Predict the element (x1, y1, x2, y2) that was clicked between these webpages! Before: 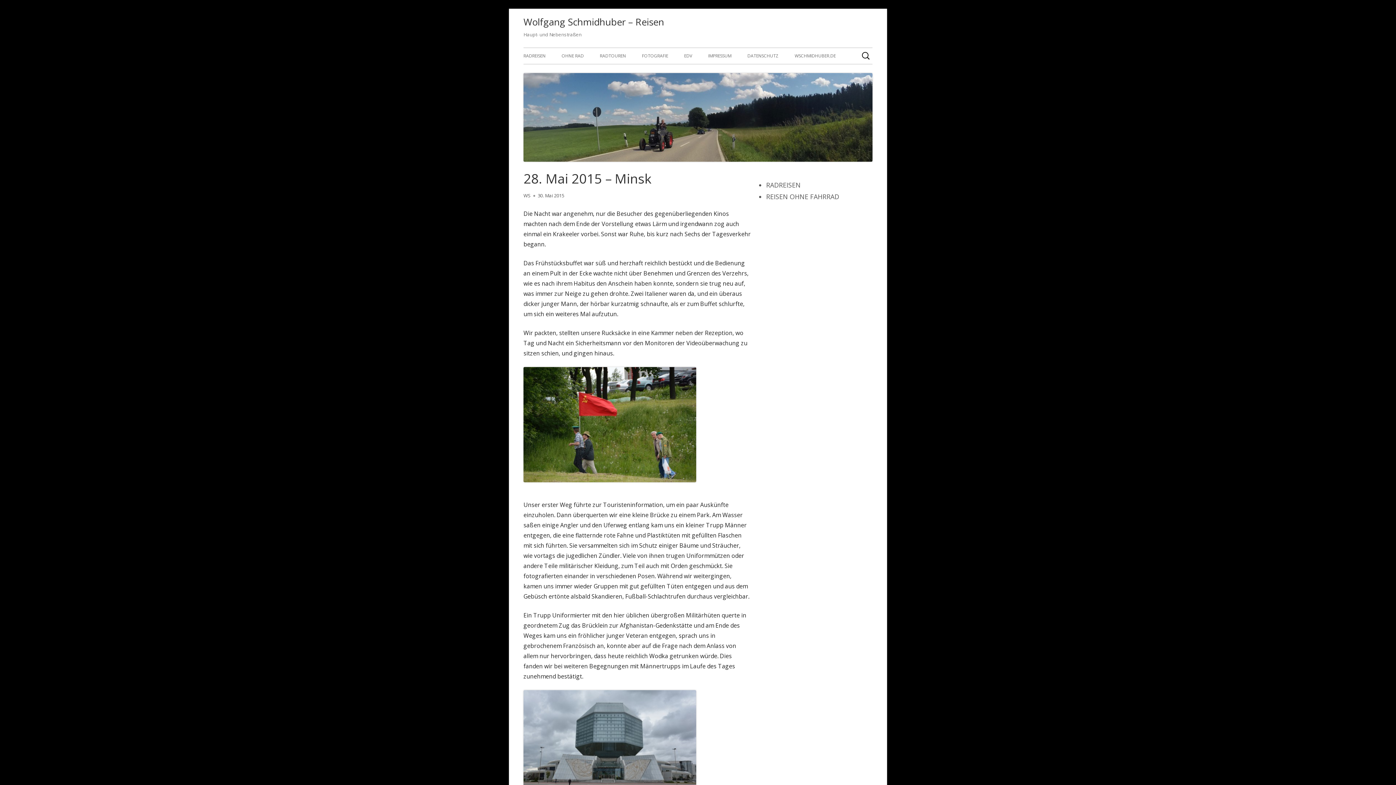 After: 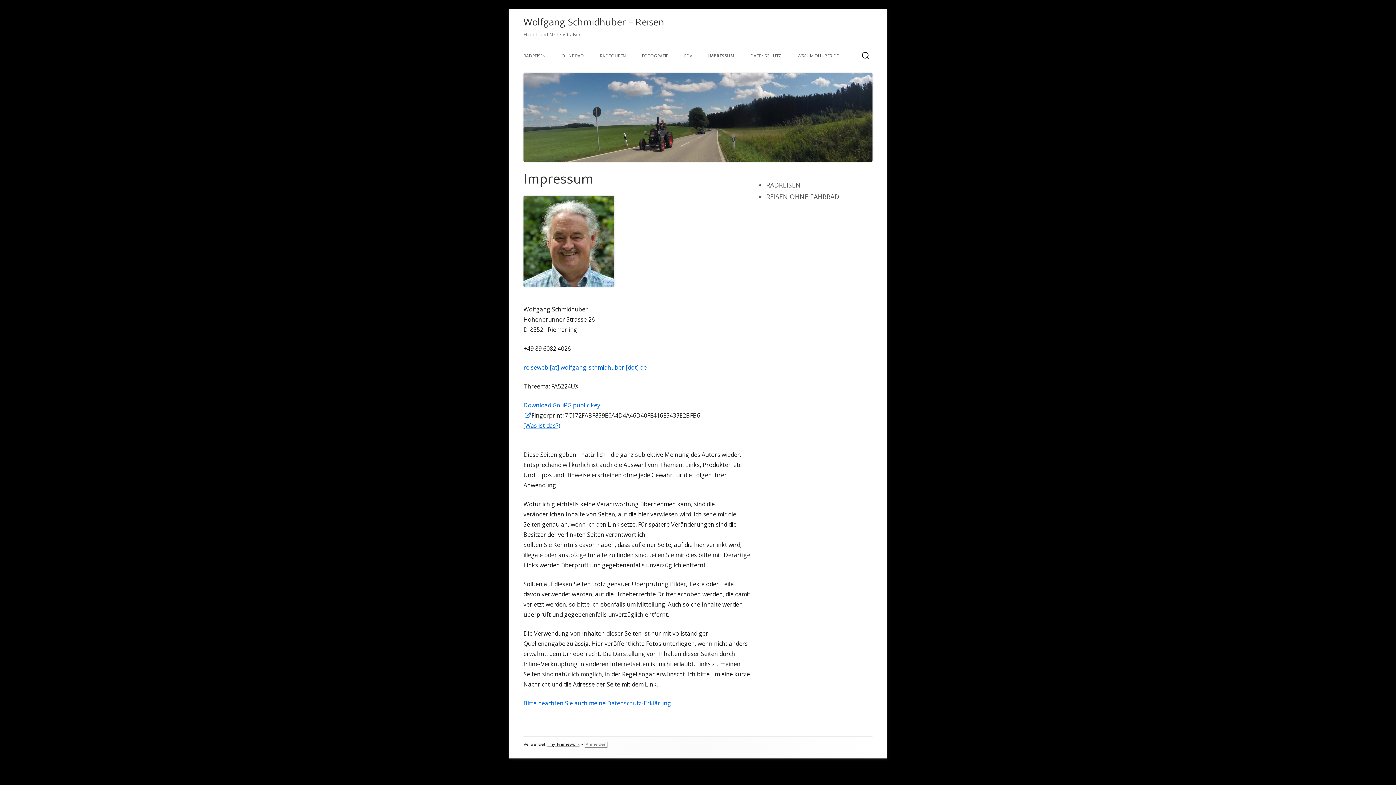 Action: label: IMPRESSUM bbox: (708, 48, 731, 64)